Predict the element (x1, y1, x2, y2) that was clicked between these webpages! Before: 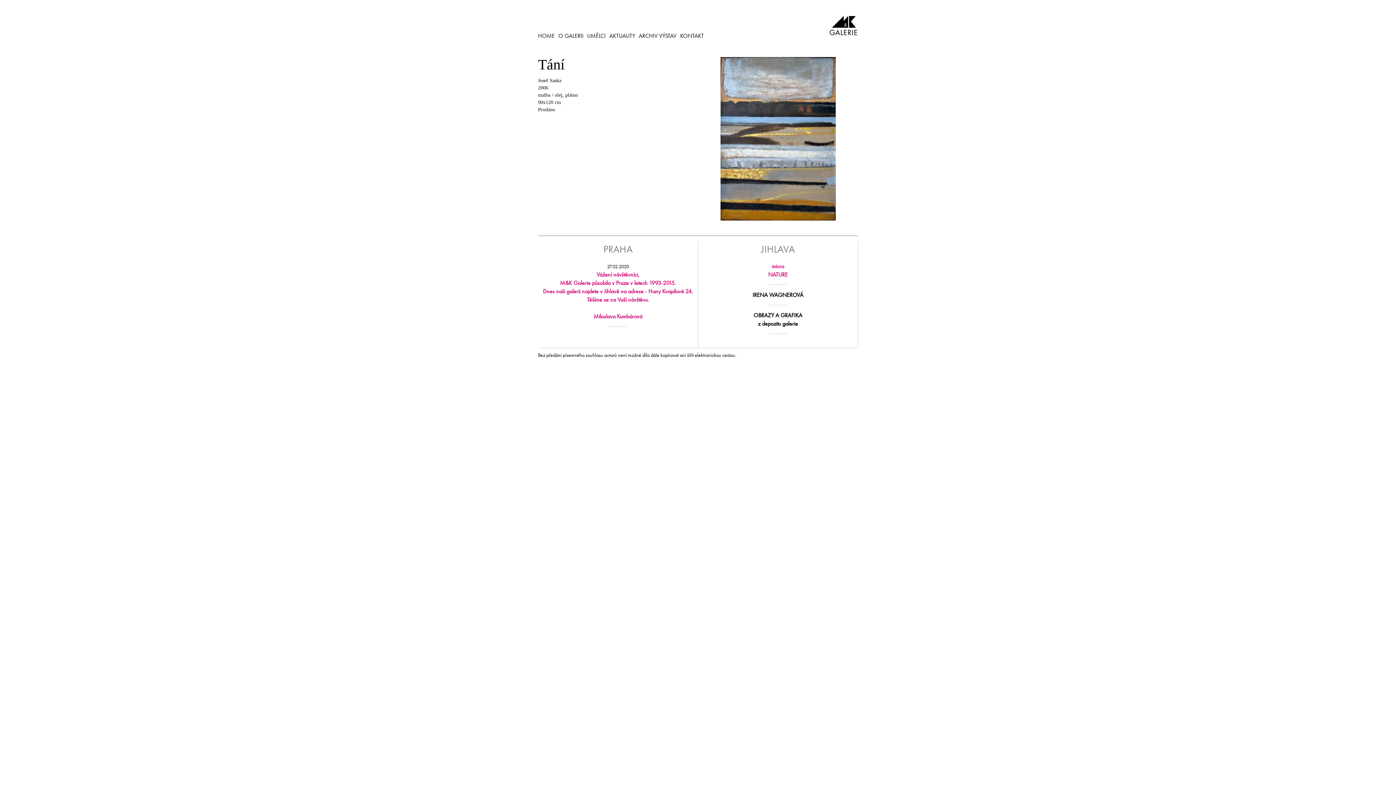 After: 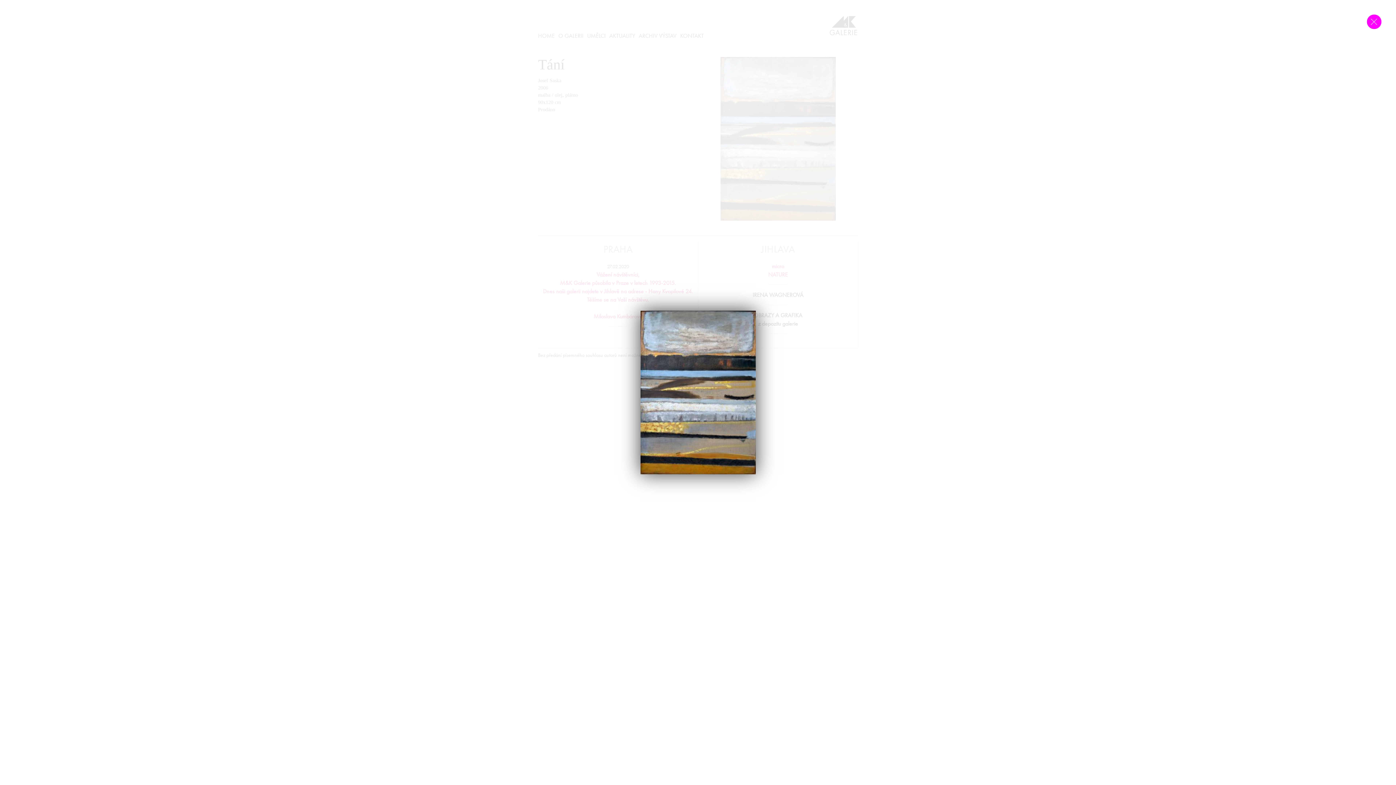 Action: bbox: (698, 57, 858, 220)